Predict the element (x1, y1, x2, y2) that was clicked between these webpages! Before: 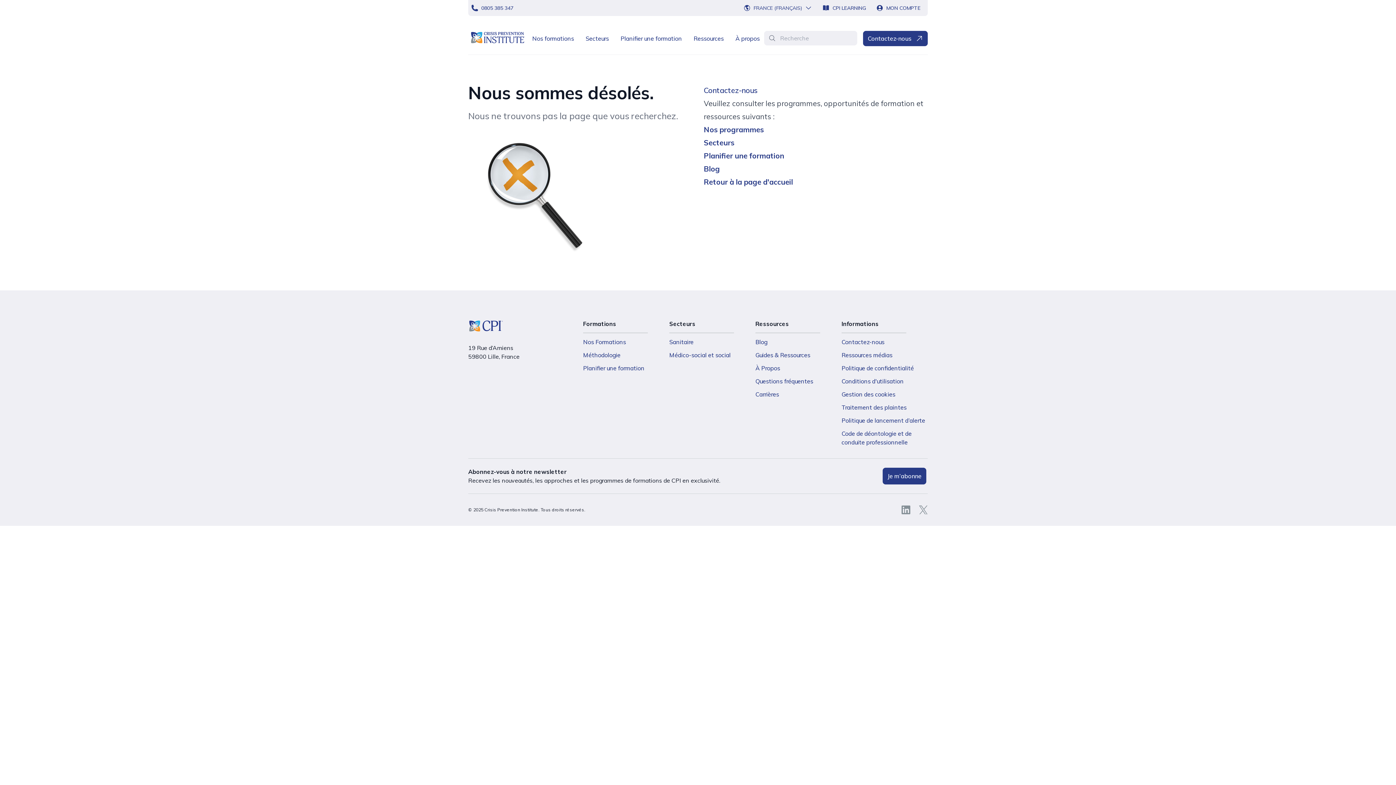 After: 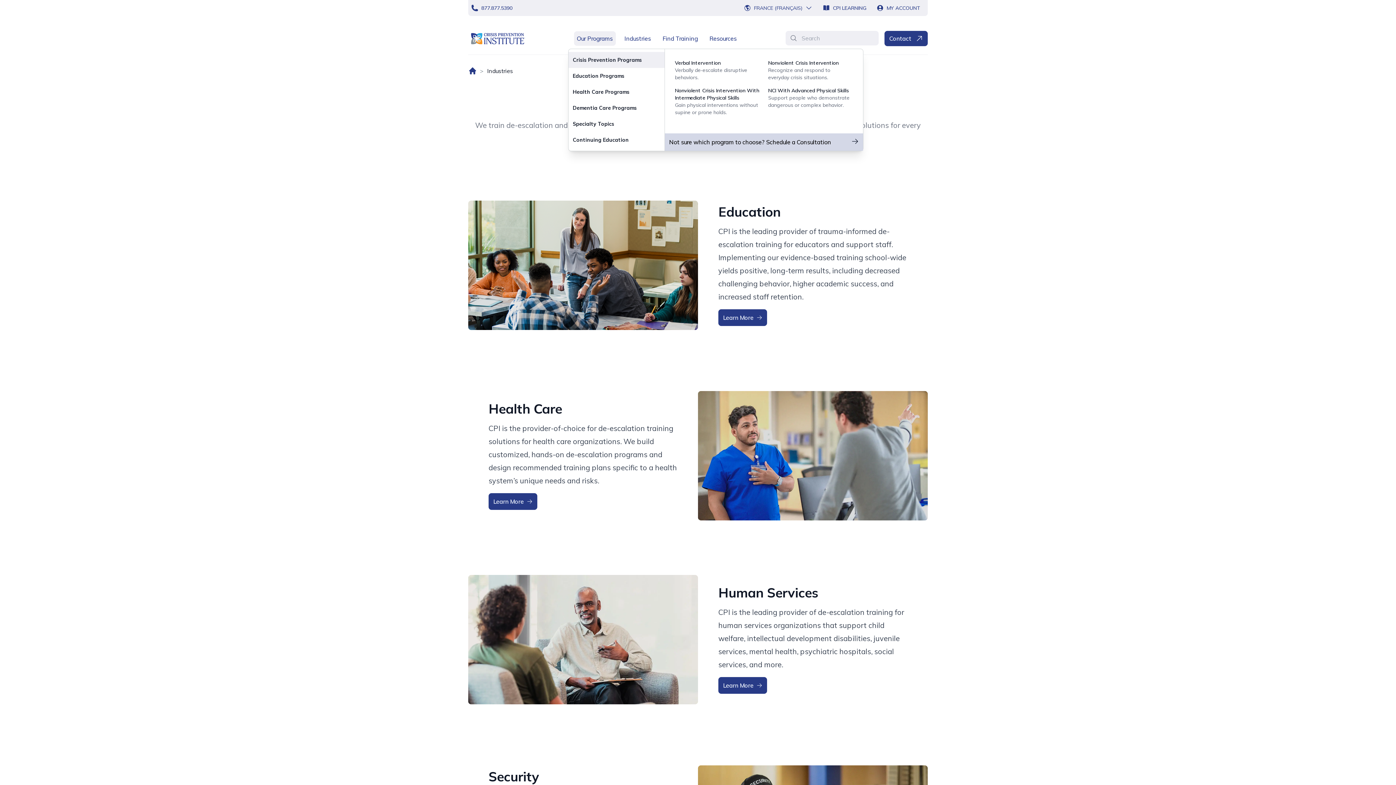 Action: label: Secteurs bbox: (582, 31, 612, 45)